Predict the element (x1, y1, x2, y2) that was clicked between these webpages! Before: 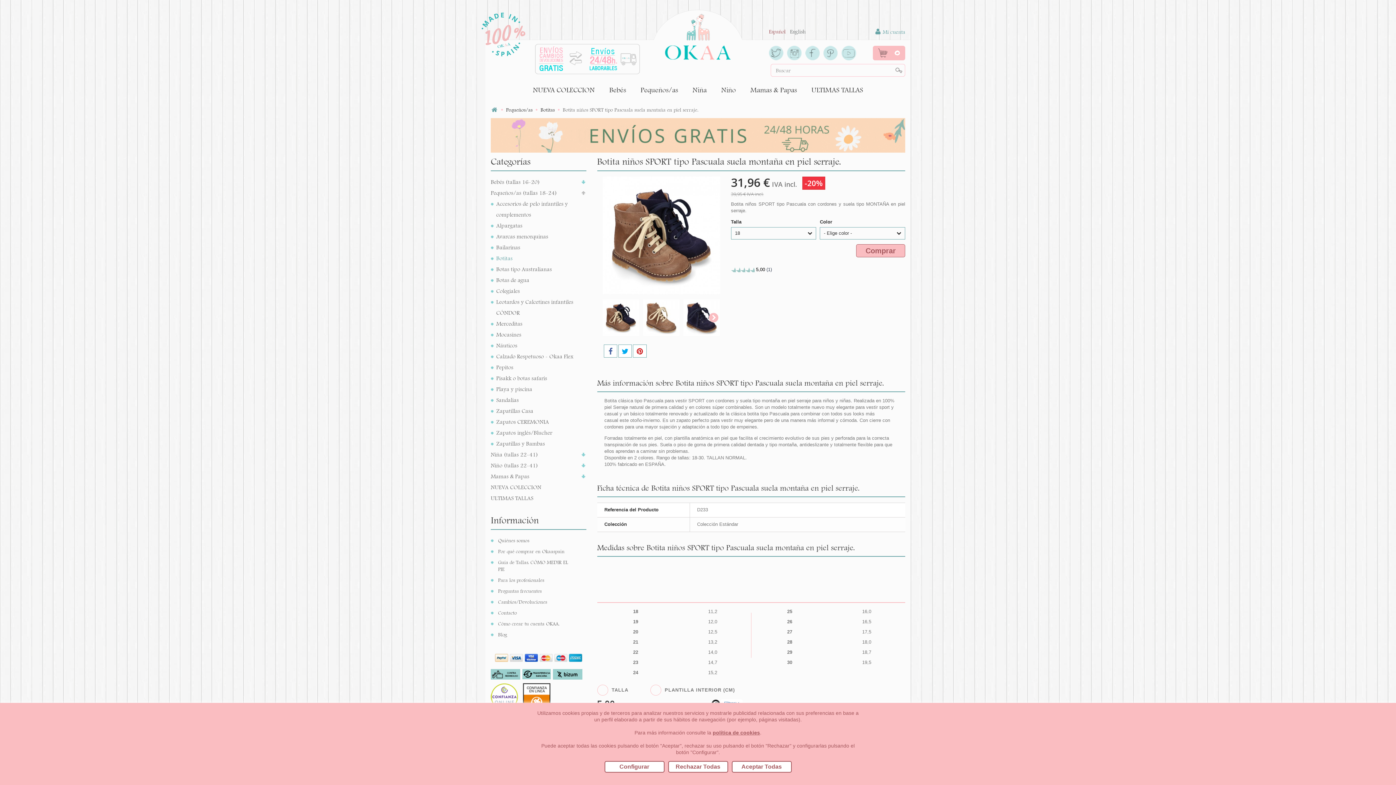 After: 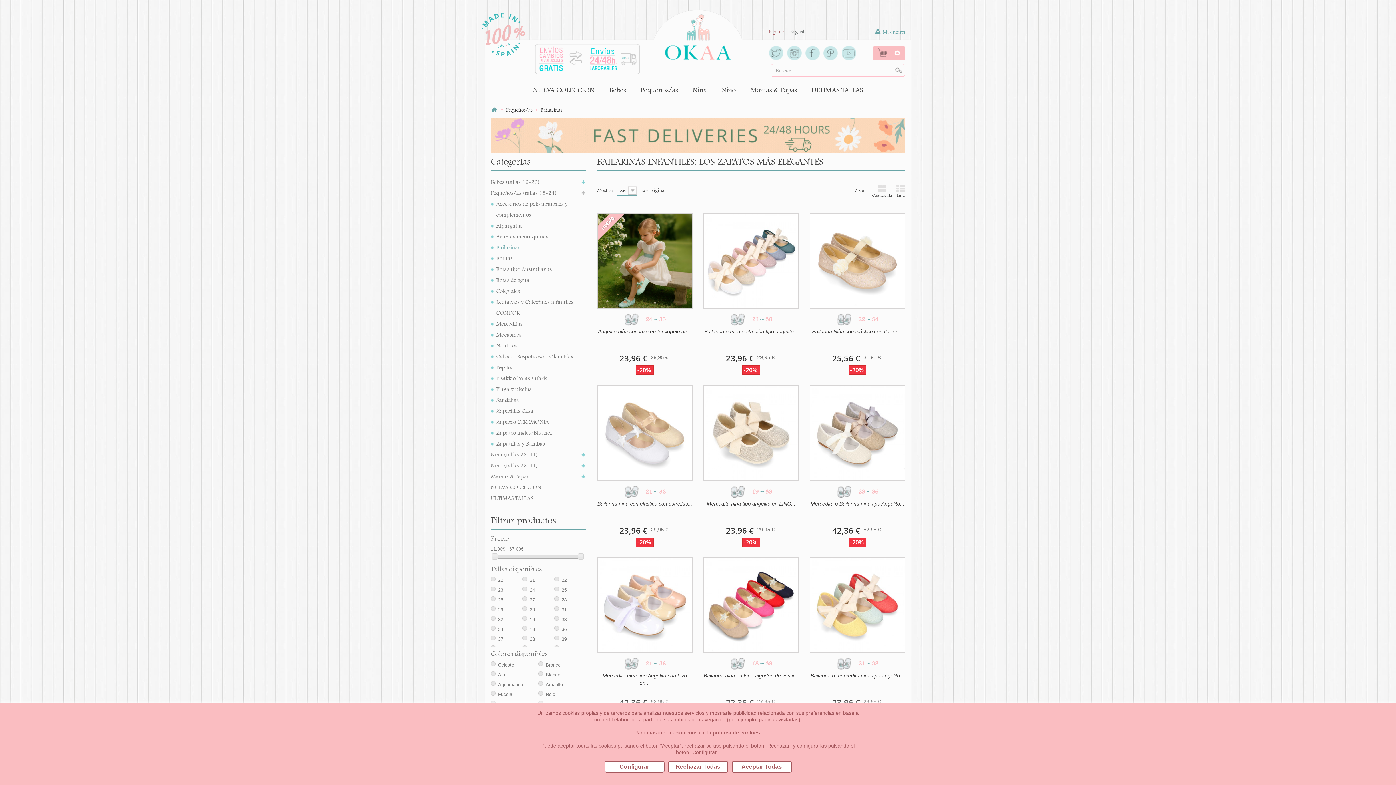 Action: label: Bailarinas bbox: (490, 242, 586, 253)